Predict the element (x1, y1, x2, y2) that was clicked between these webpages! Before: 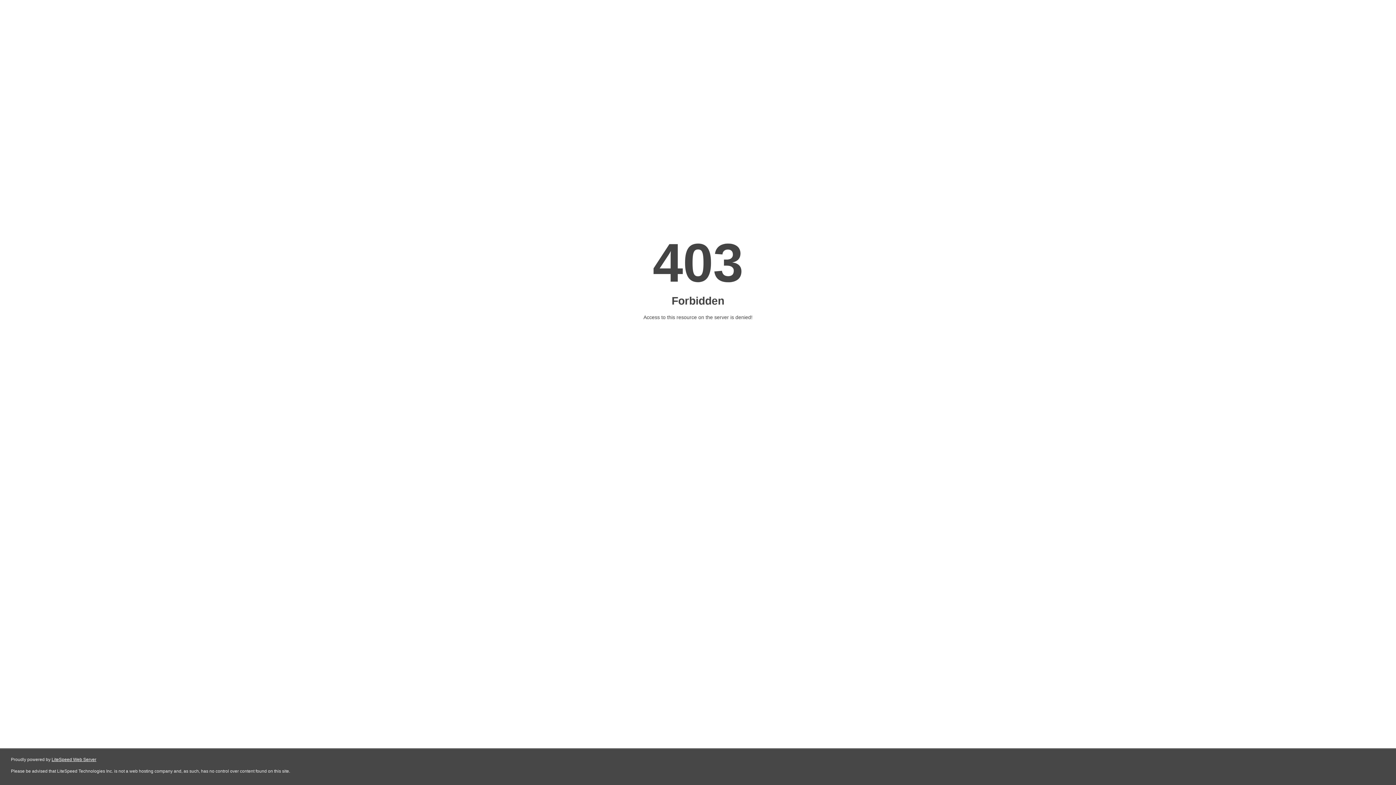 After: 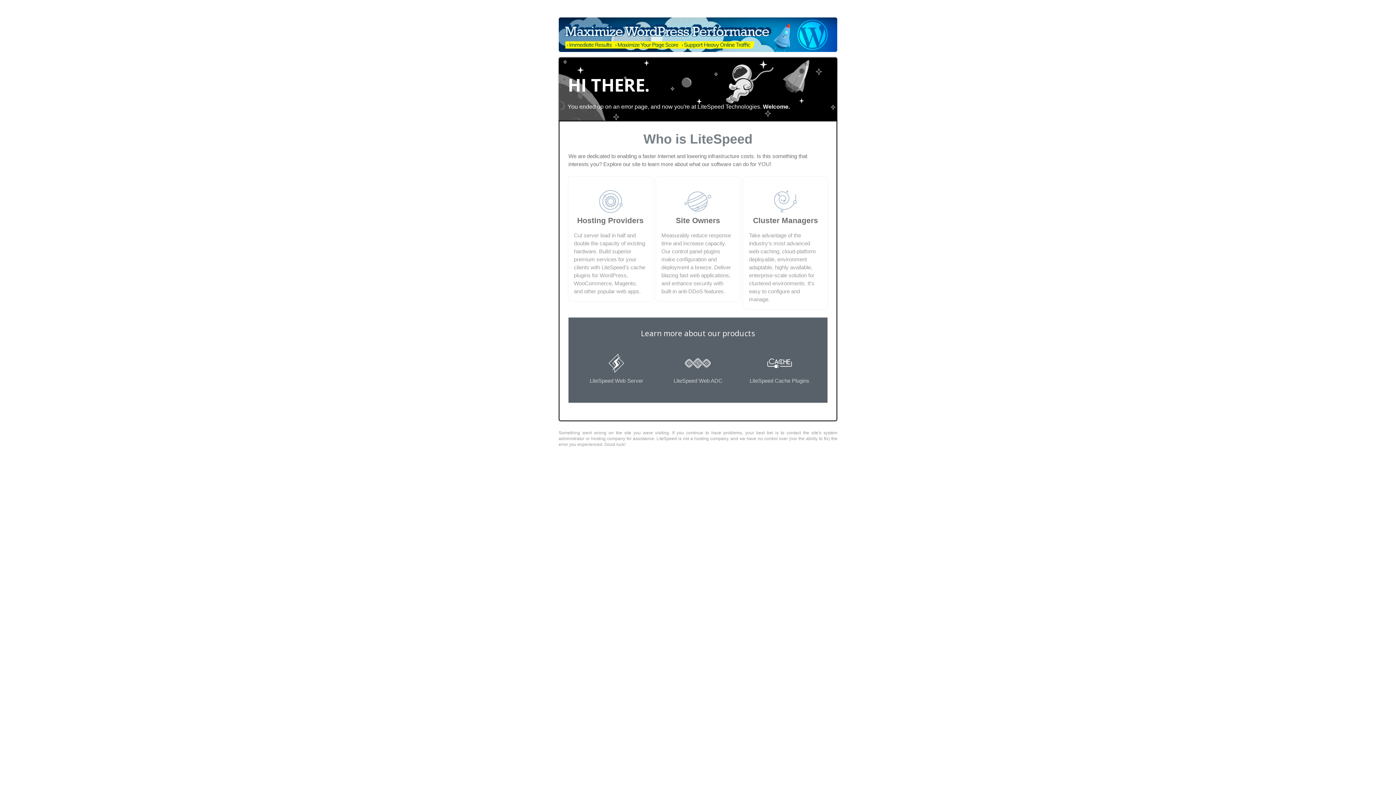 Action: bbox: (51, 757, 96, 762) label: LiteSpeed Web Server